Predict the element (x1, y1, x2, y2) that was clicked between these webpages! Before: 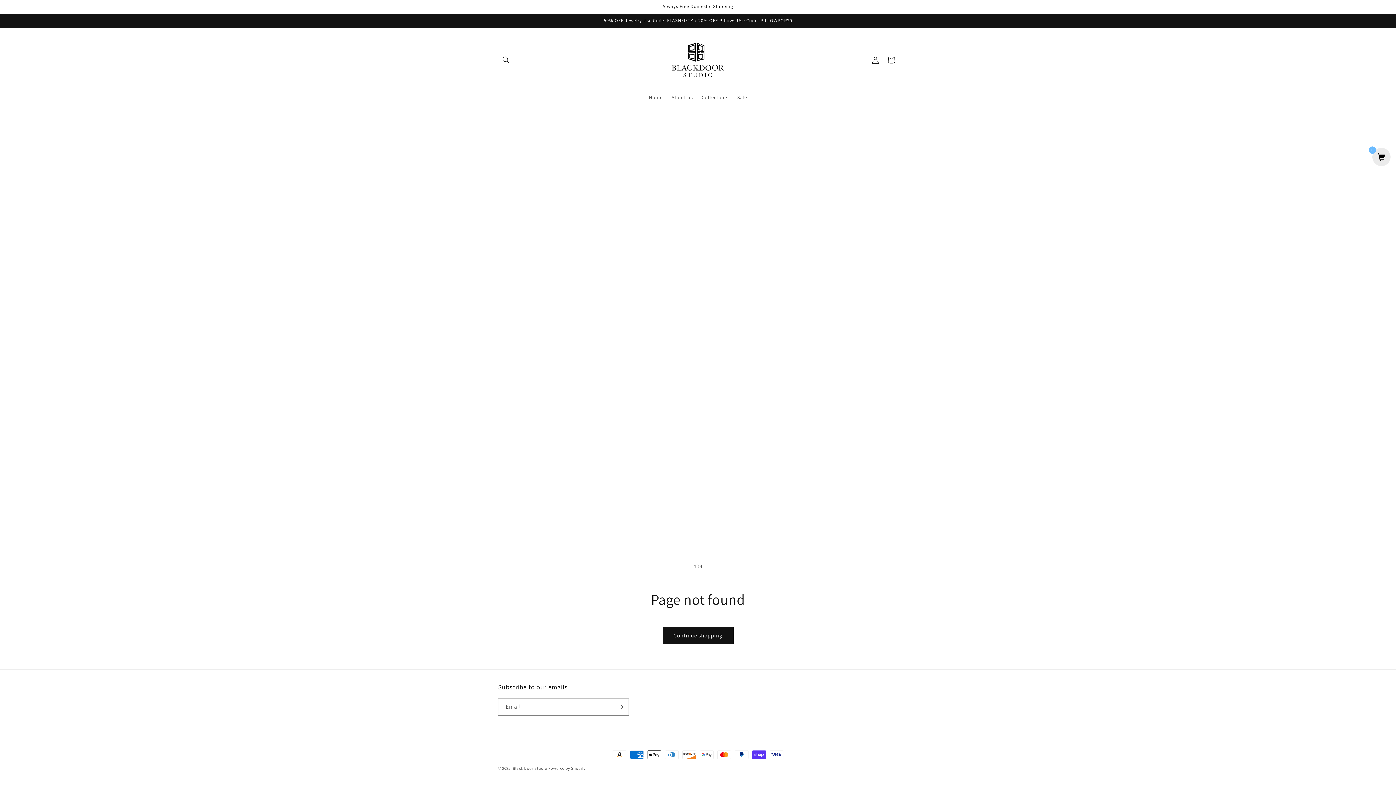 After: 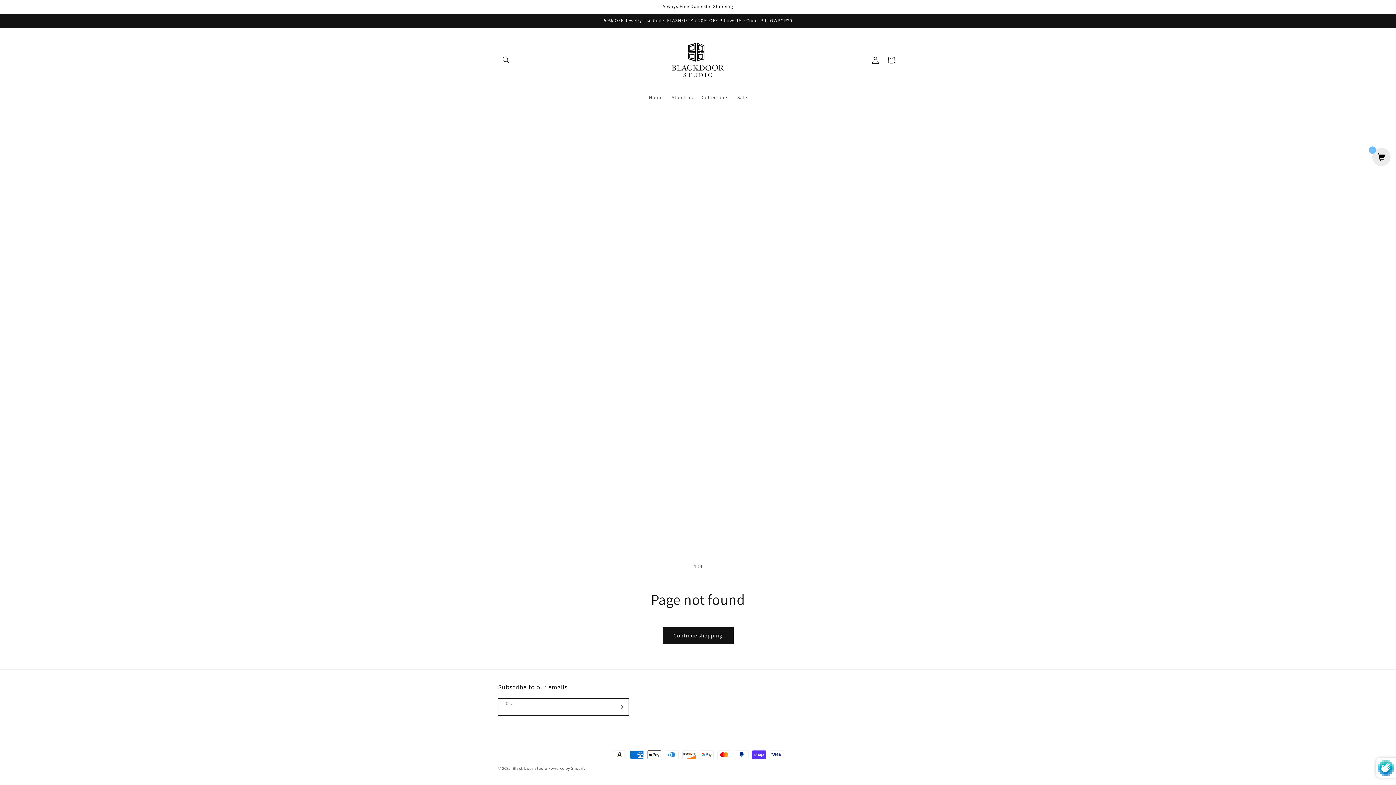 Action: label: Subscribe bbox: (612, 698, 628, 716)